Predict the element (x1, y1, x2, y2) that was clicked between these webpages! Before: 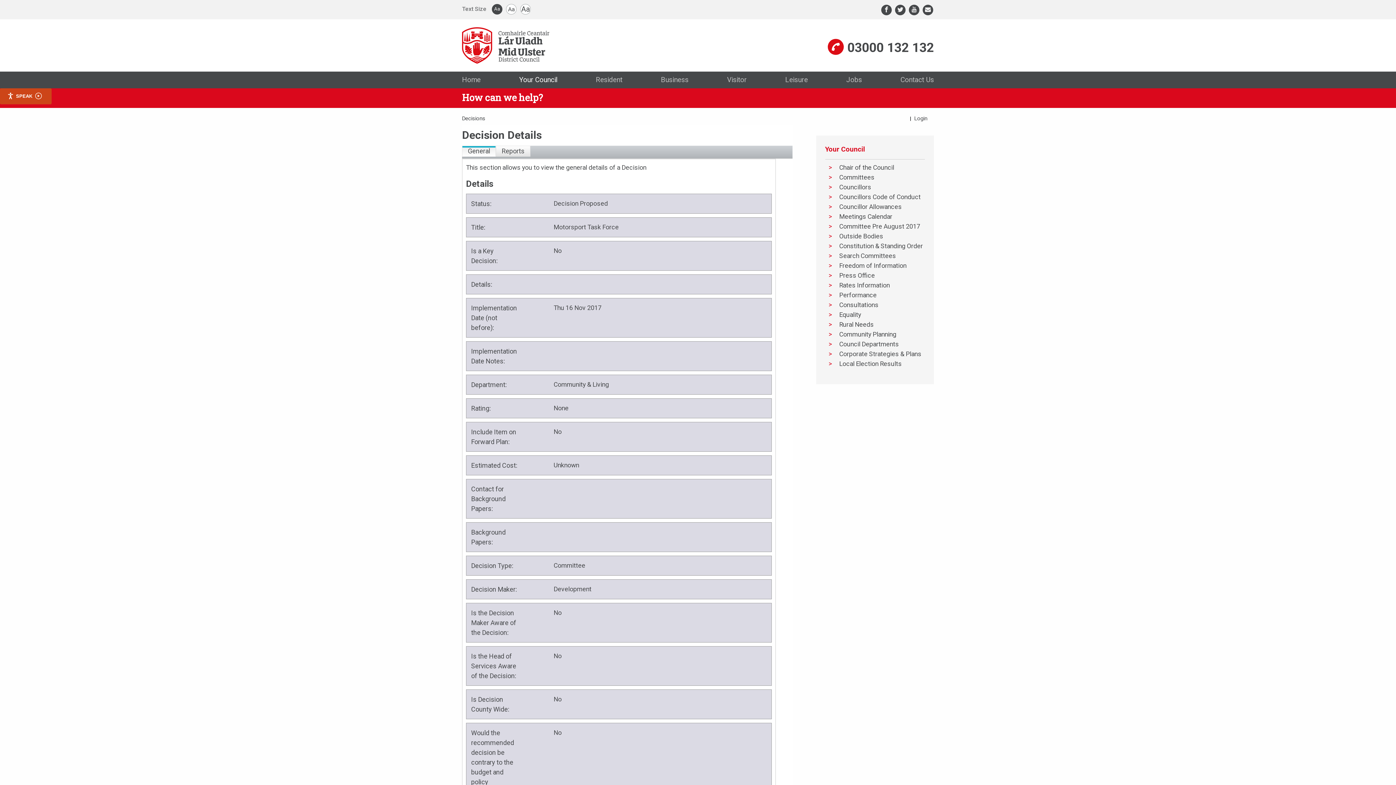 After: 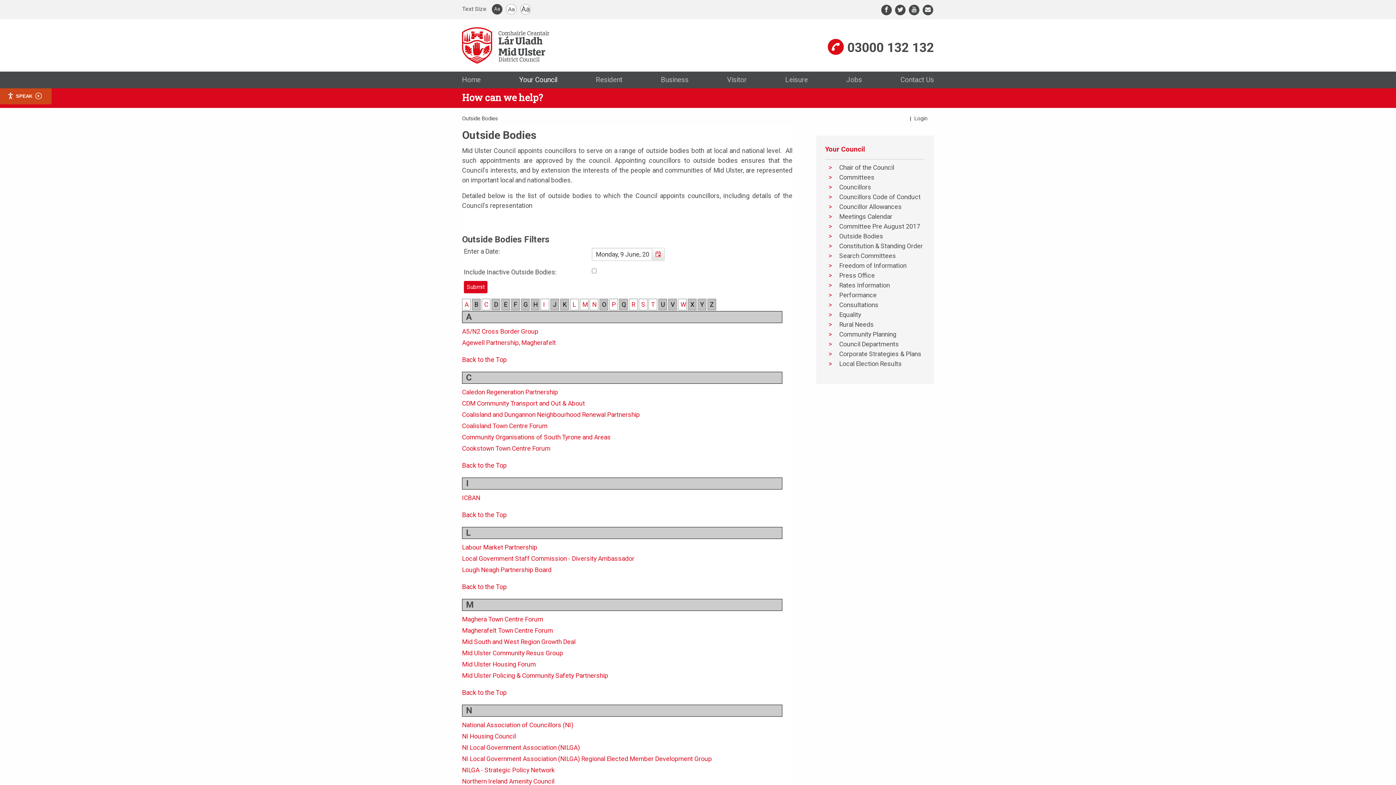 Action: bbox: (835, 232, 883, 240) label: Outside Bodies